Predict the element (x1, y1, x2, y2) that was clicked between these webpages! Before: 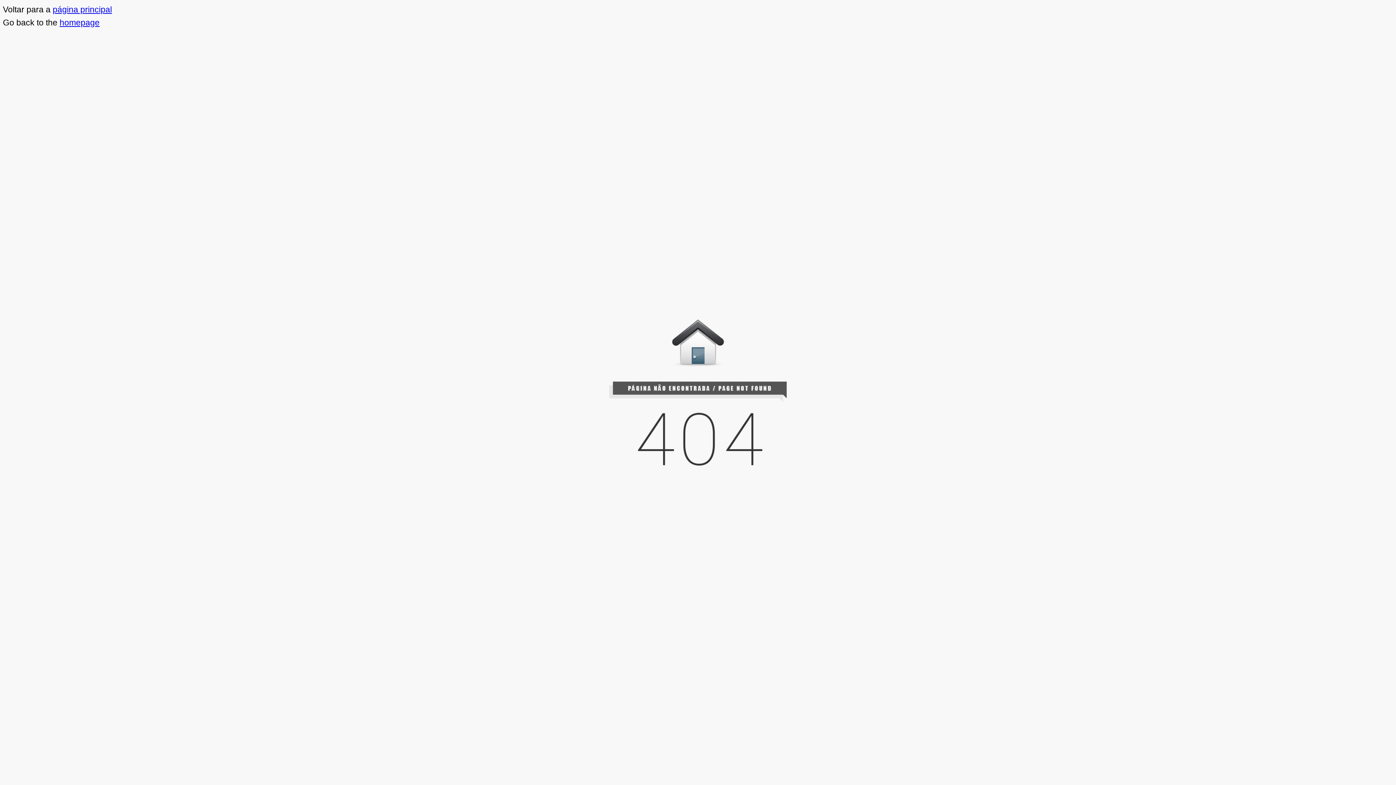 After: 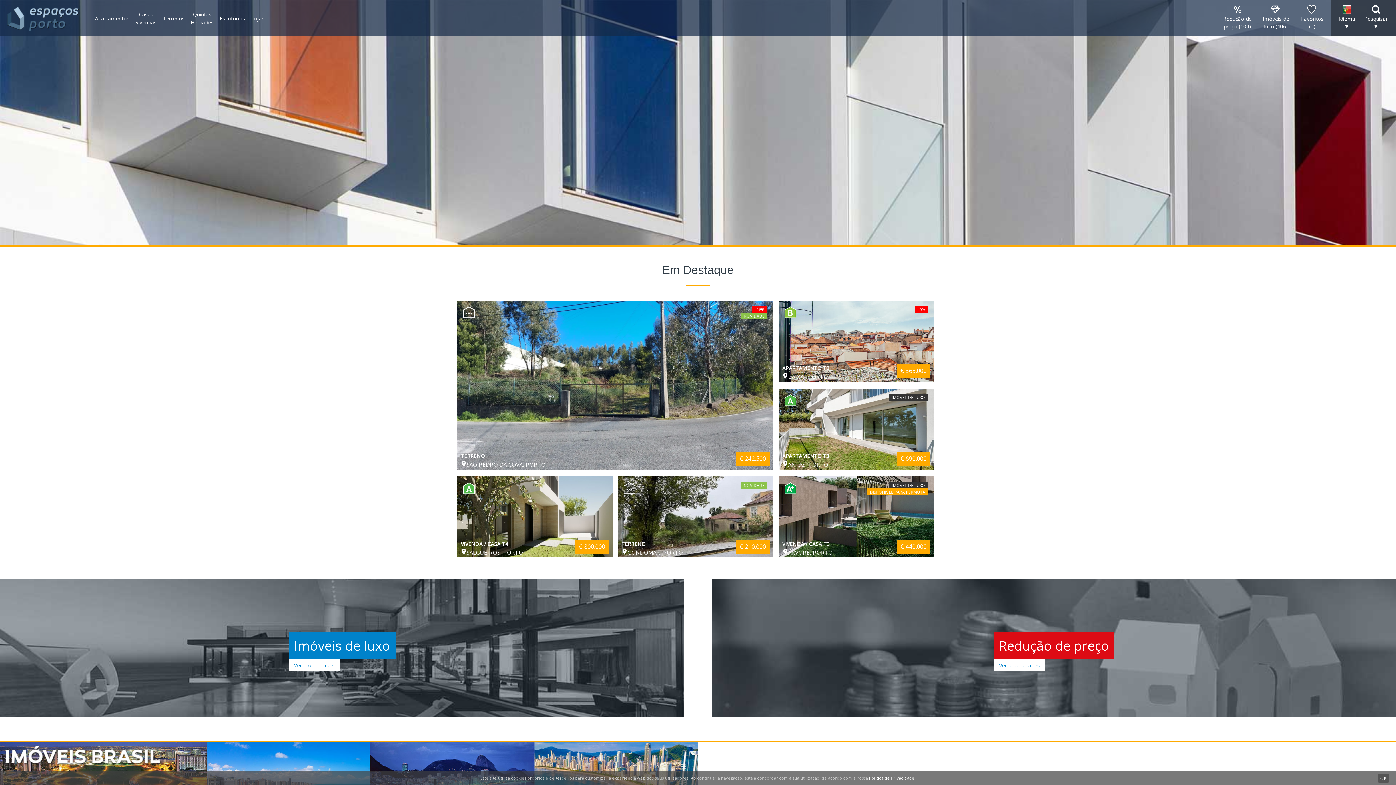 Action: bbox: (52, 4, 112, 14) label: página principal